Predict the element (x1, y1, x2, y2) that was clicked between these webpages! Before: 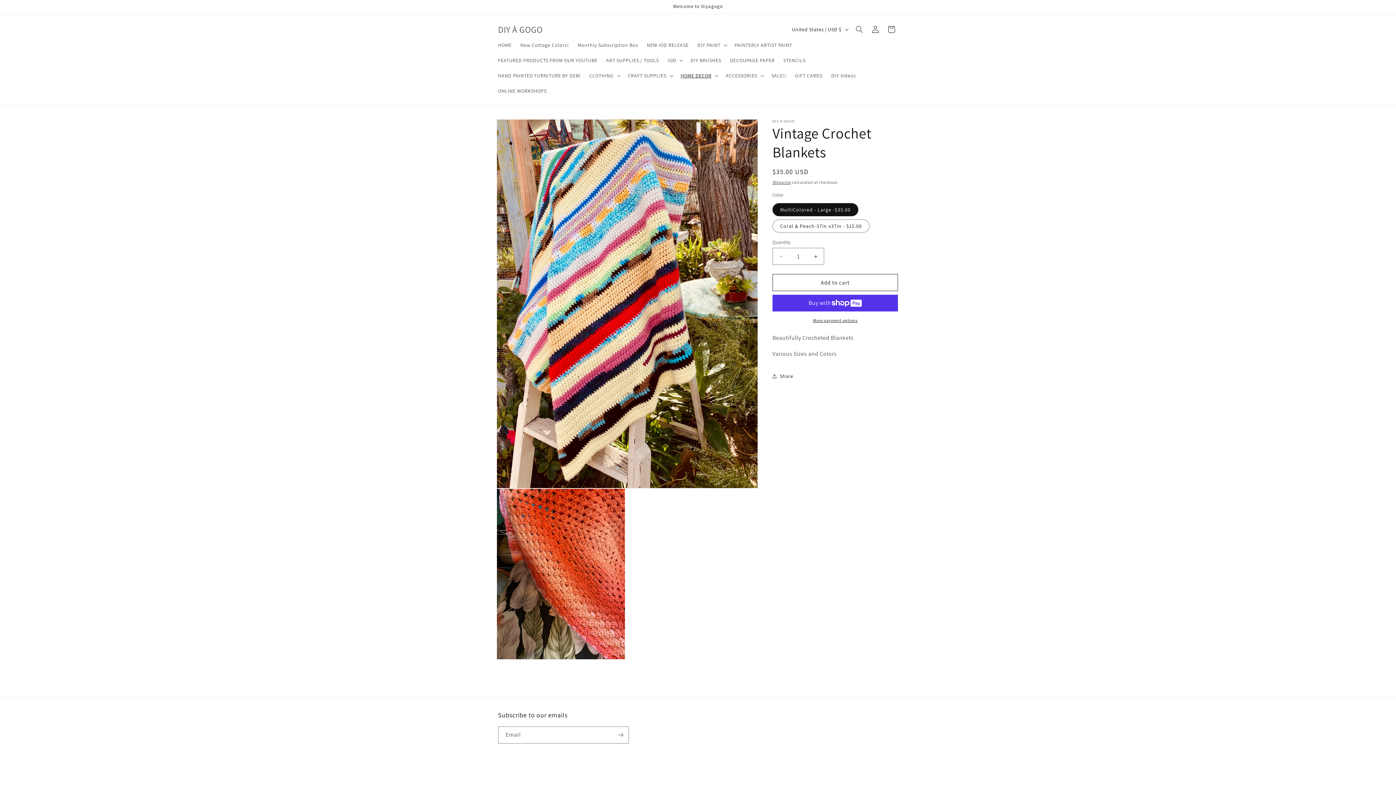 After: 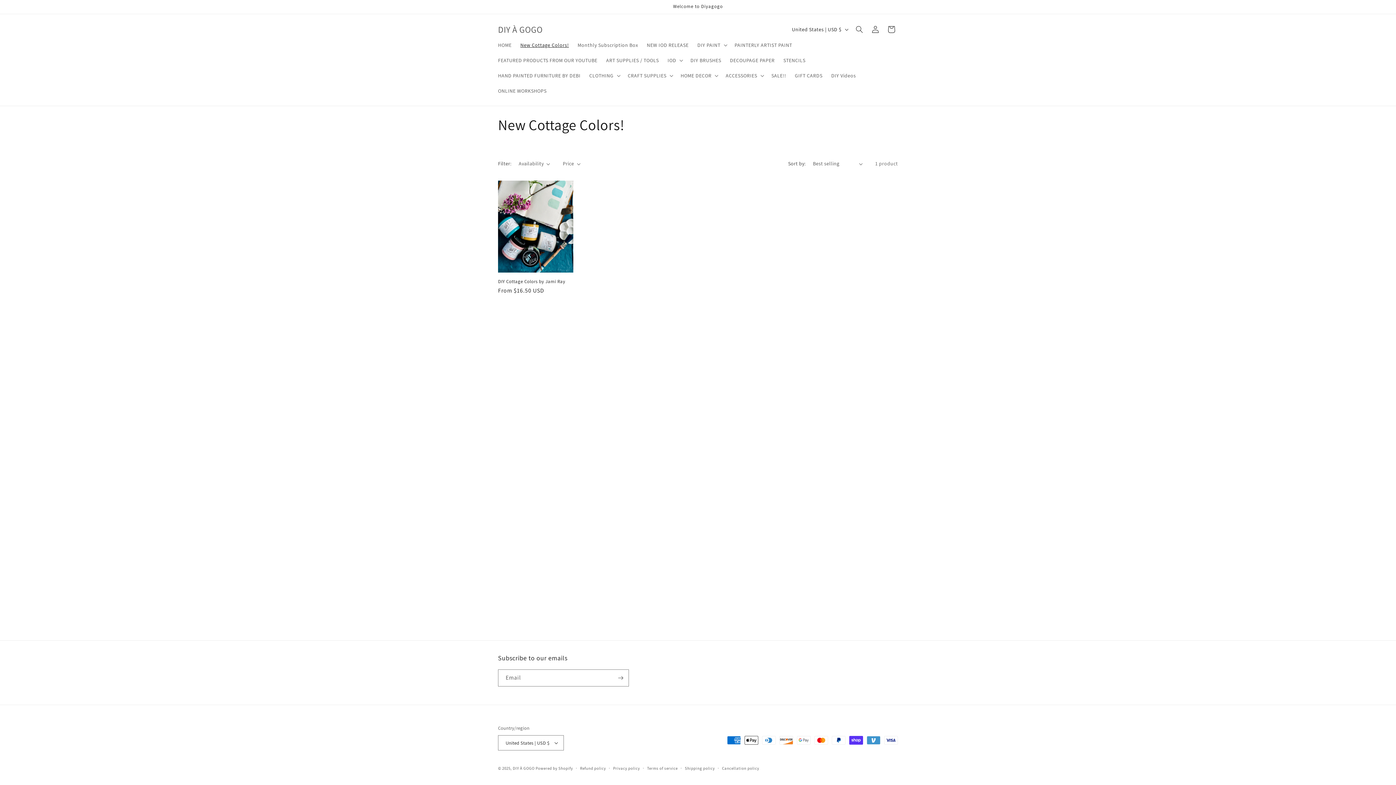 Action: label: New Cottage Colors! bbox: (516, 37, 573, 52)